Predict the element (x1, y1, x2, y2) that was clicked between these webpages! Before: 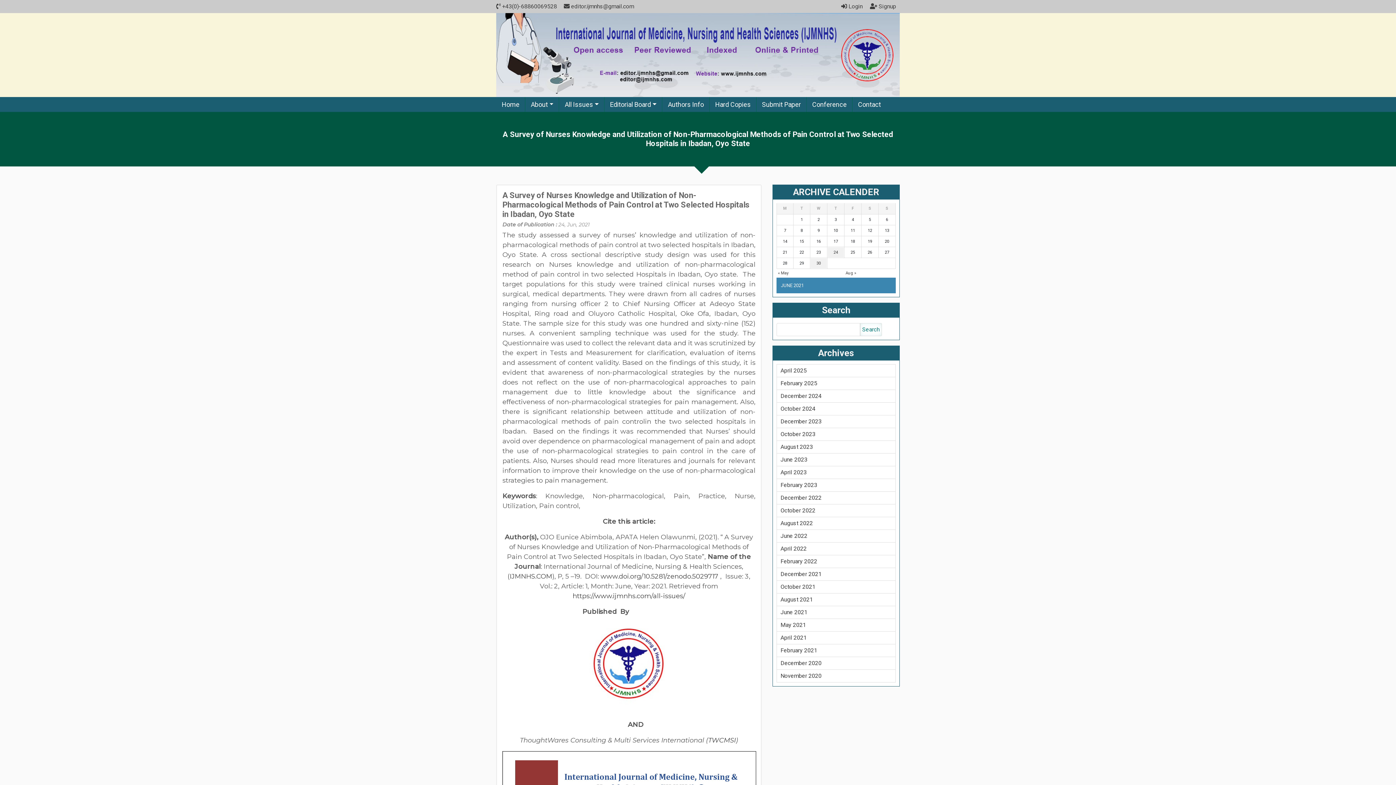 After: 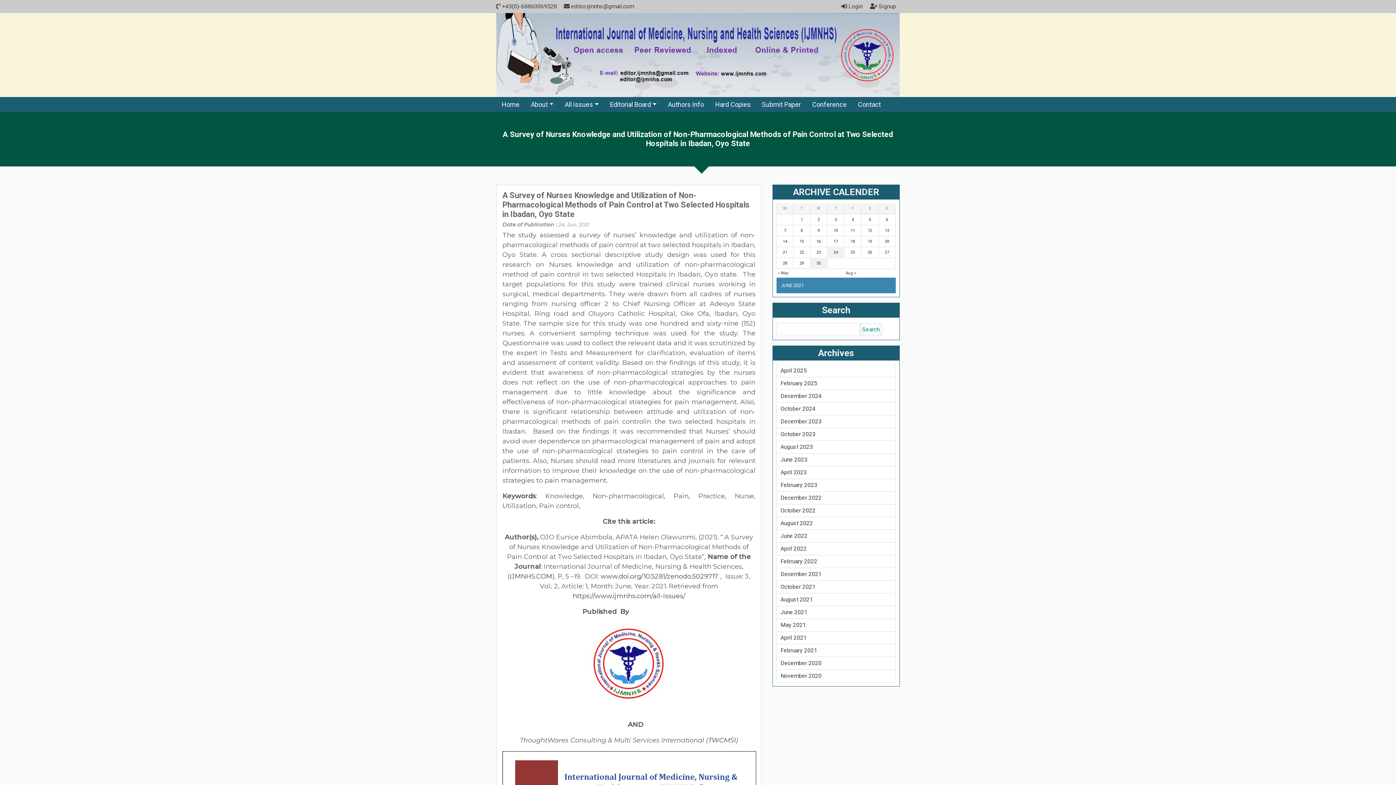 Action: bbox: (502, 191, 755, 228) label: A Survey of Nurses Knowledge and Utilization of Non-Pharmacological Methods of Pain Control at Two Selected Hospitals in Ibadan, Oyo State

Date of Publication : 24, Jun, 2021